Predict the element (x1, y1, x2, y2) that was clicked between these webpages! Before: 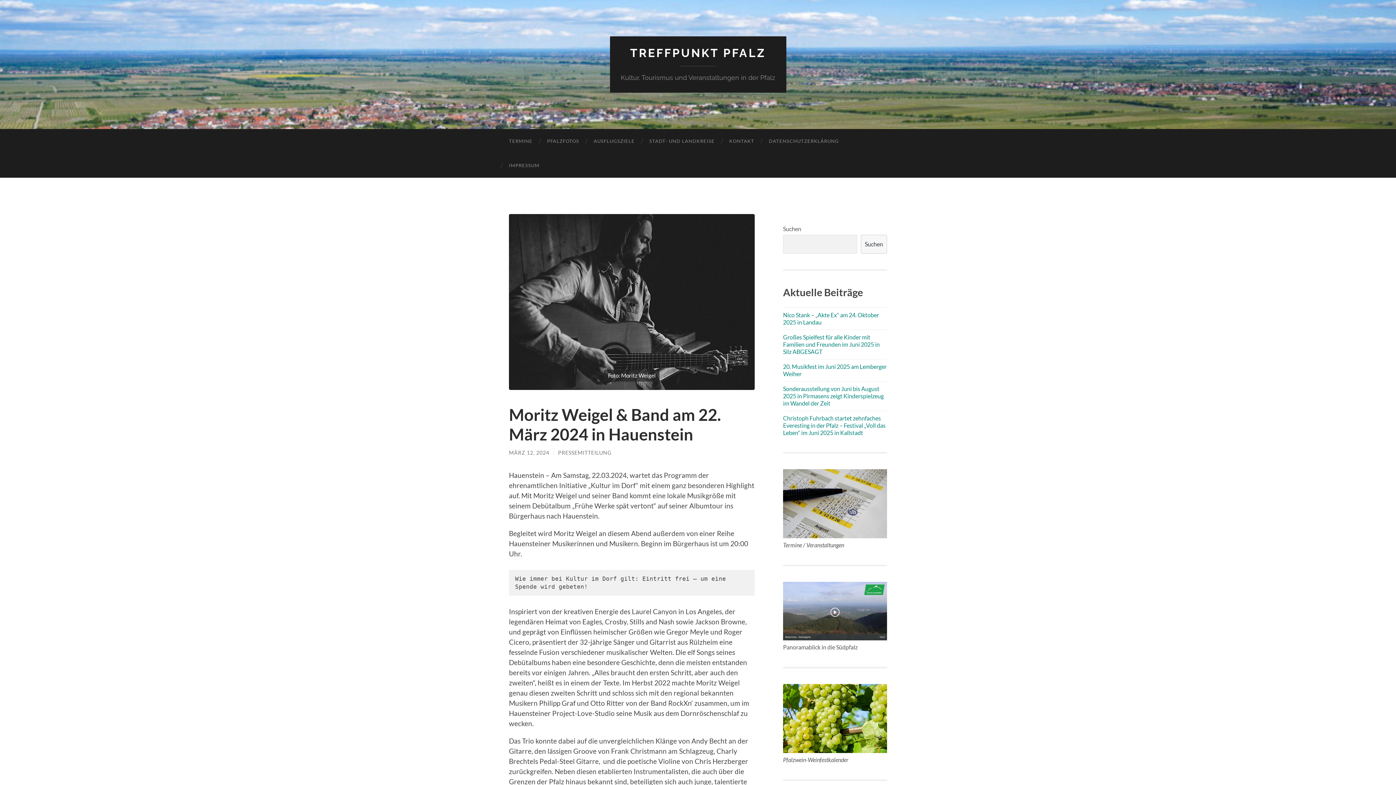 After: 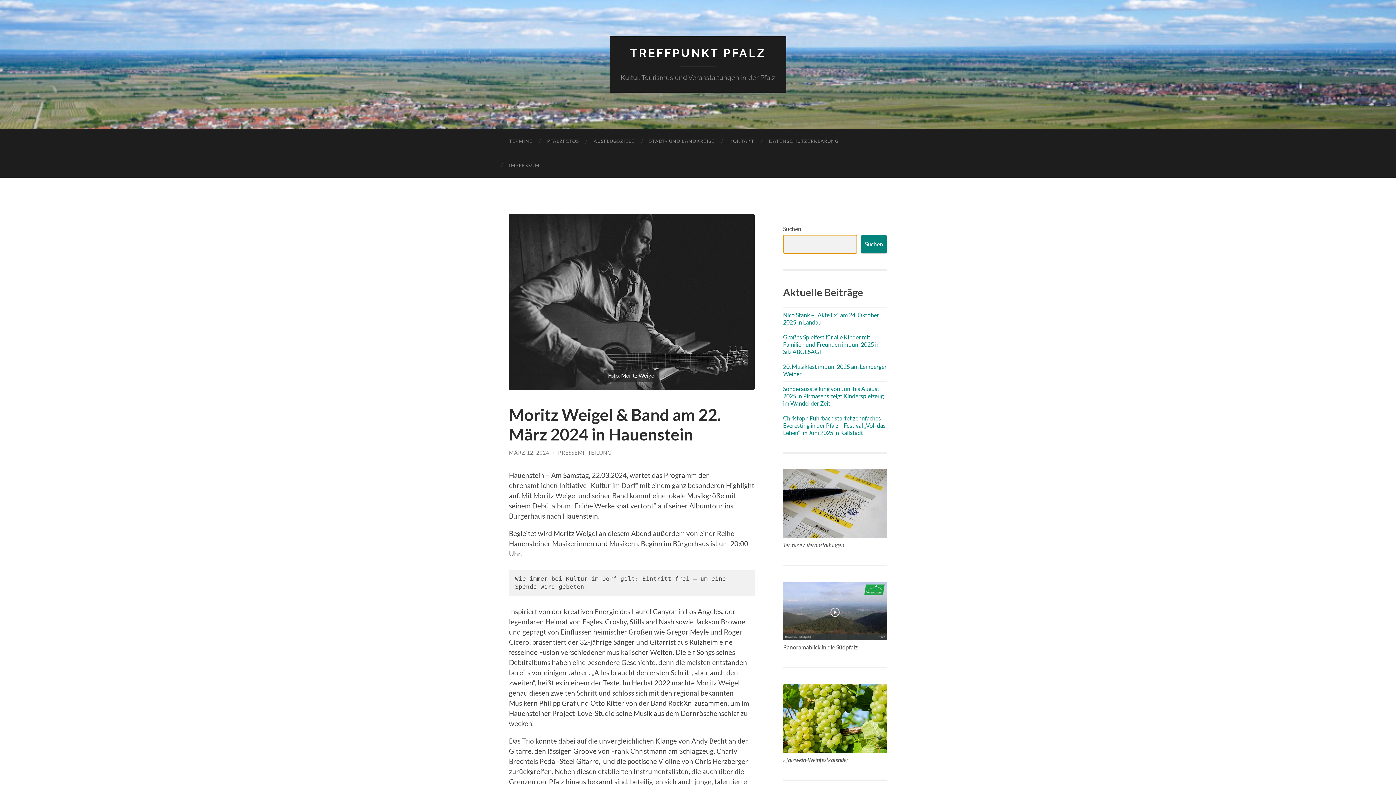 Action: label: Suchen bbox: (861, 234, 887, 253)